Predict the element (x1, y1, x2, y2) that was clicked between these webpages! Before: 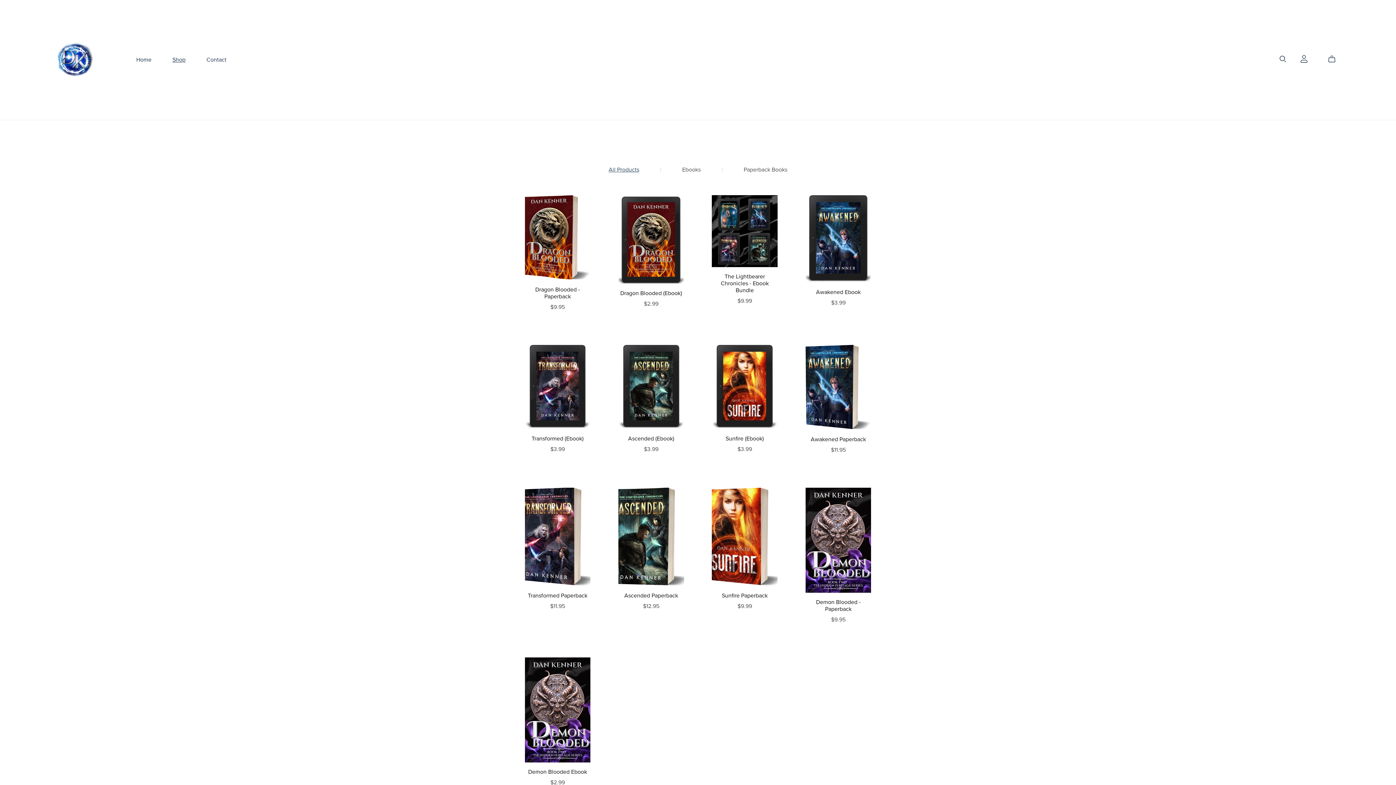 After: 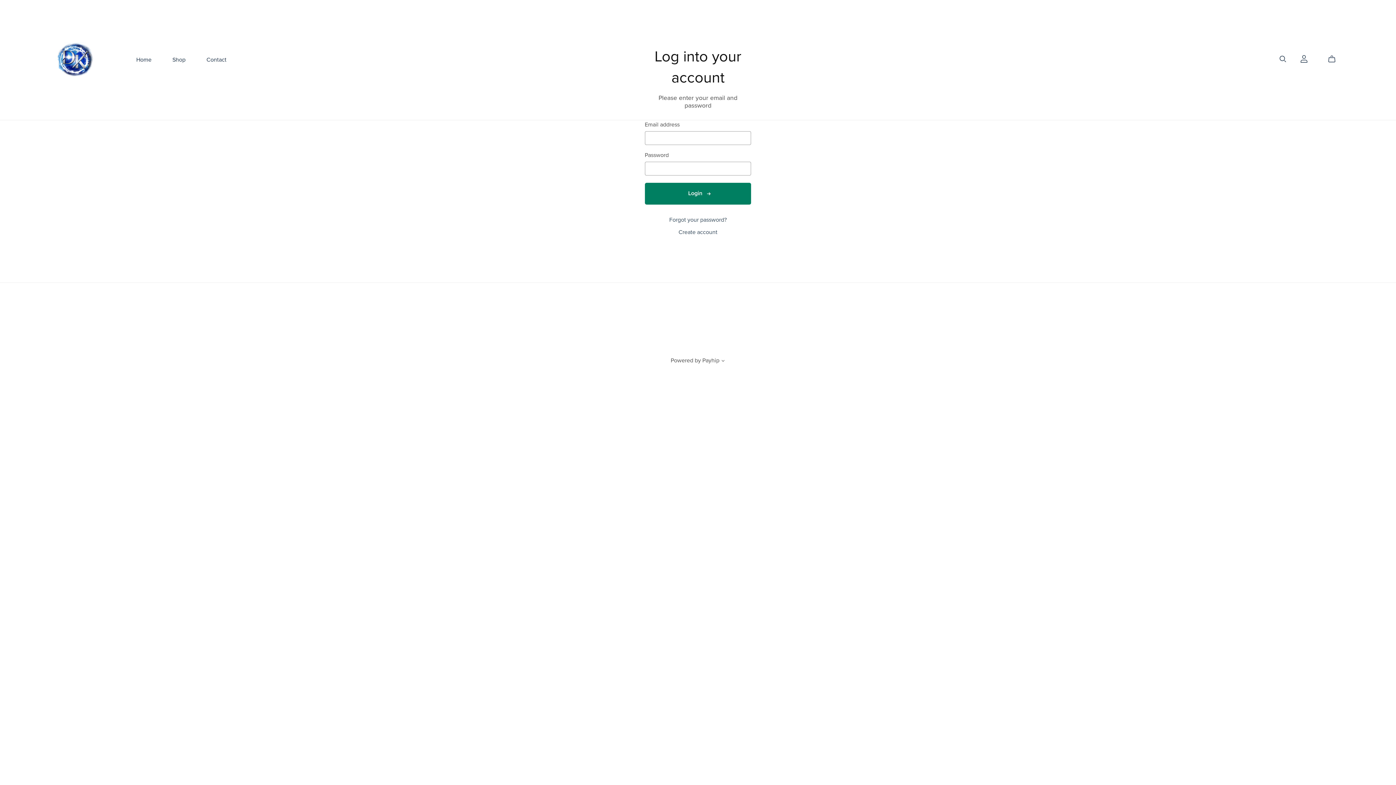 Action: bbox: (1299, 54, 1308, 62) label: Login